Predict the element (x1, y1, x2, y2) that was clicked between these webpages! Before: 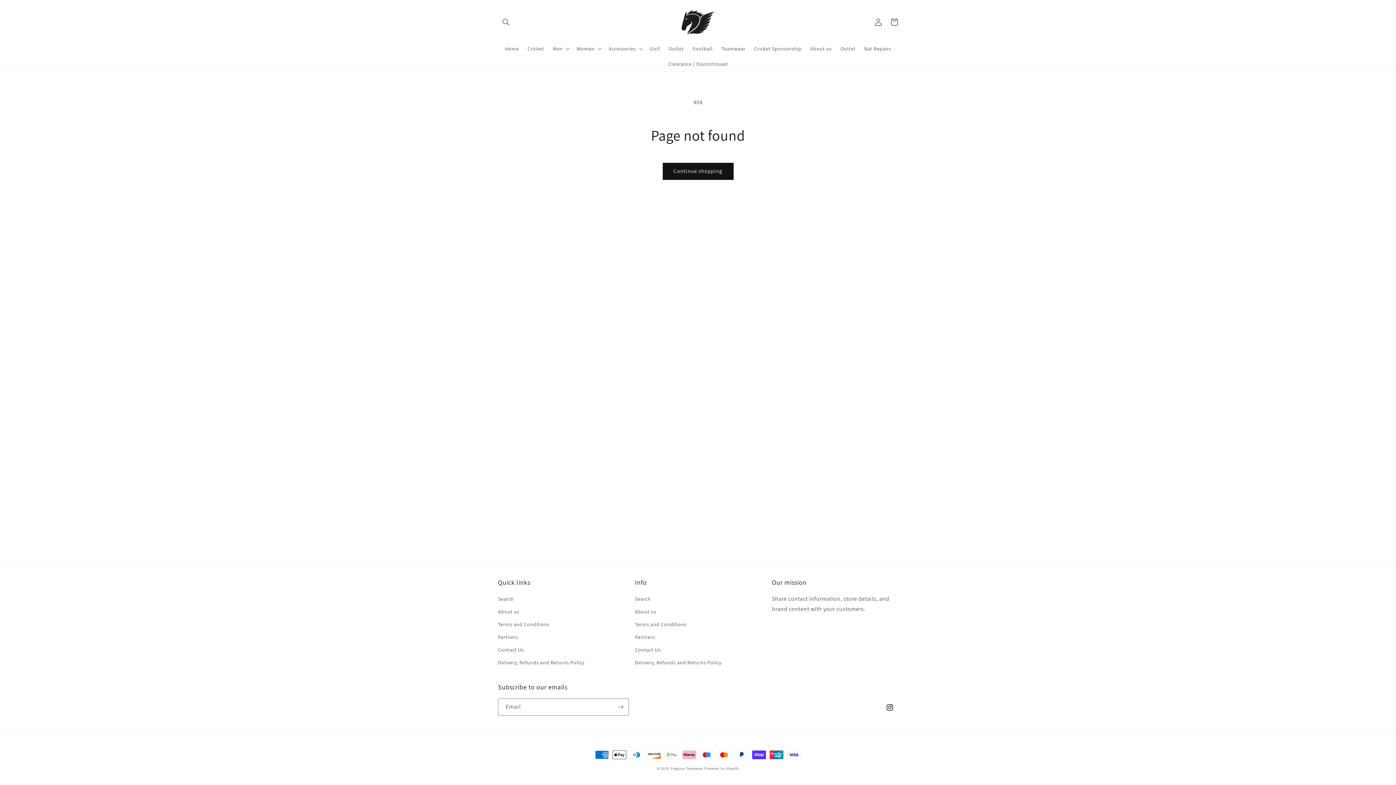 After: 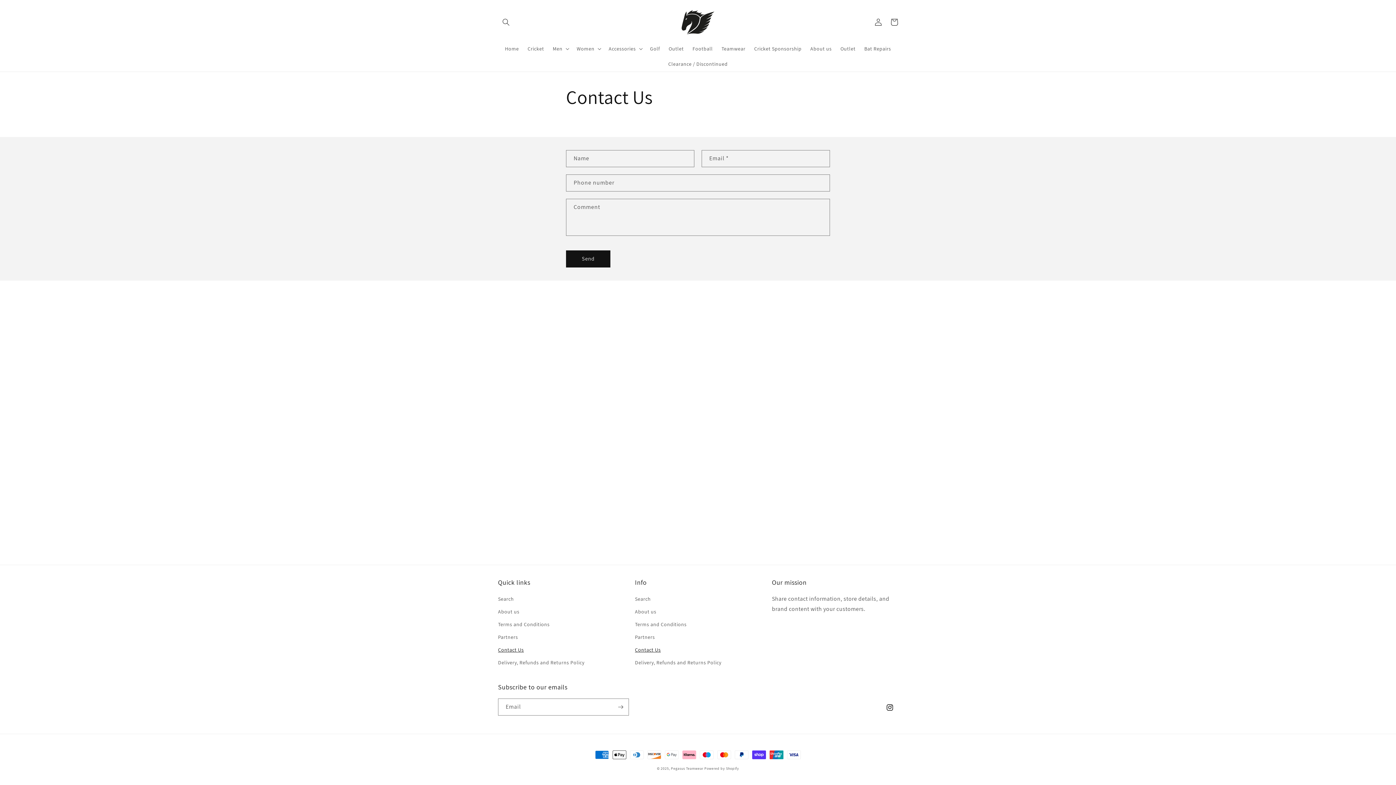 Action: bbox: (498, 644, 524, 656) label: Contact Us